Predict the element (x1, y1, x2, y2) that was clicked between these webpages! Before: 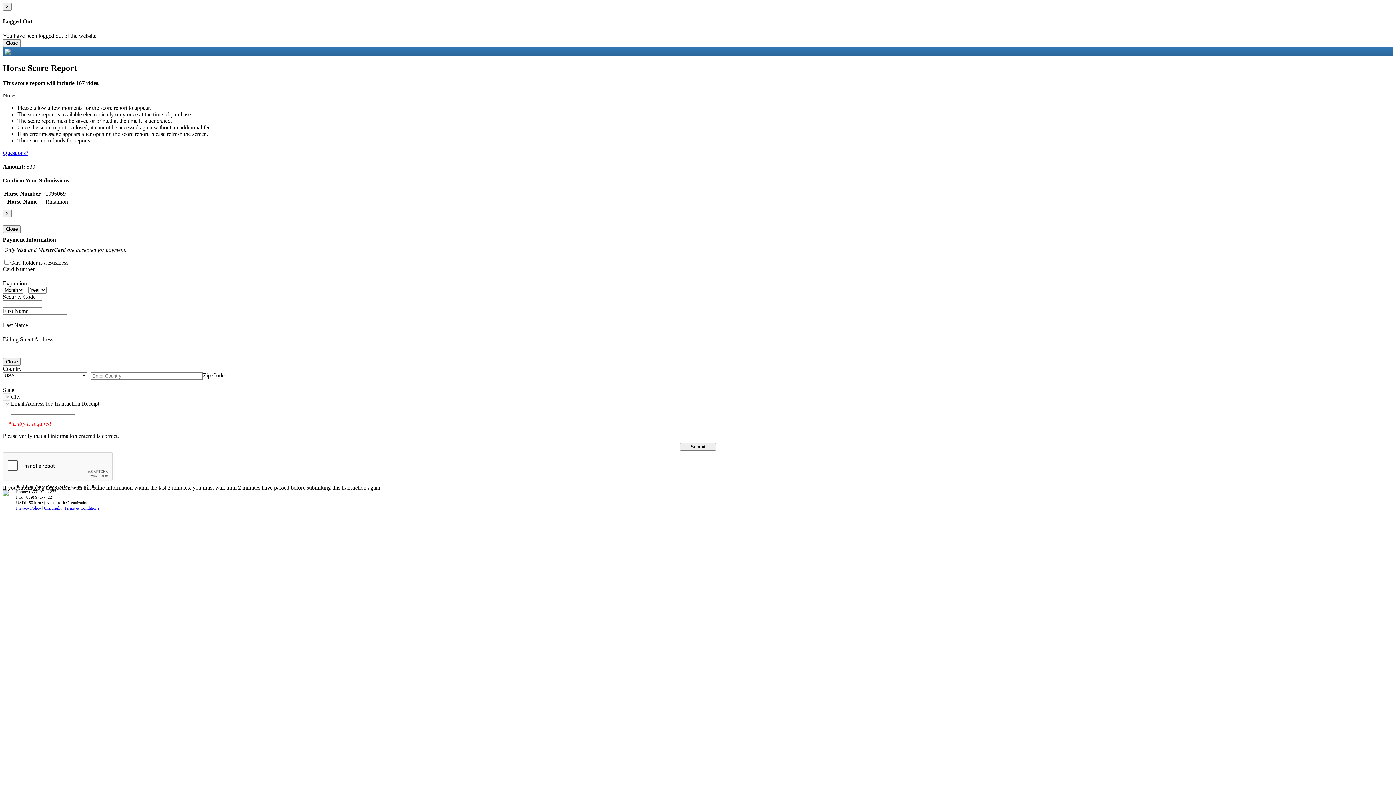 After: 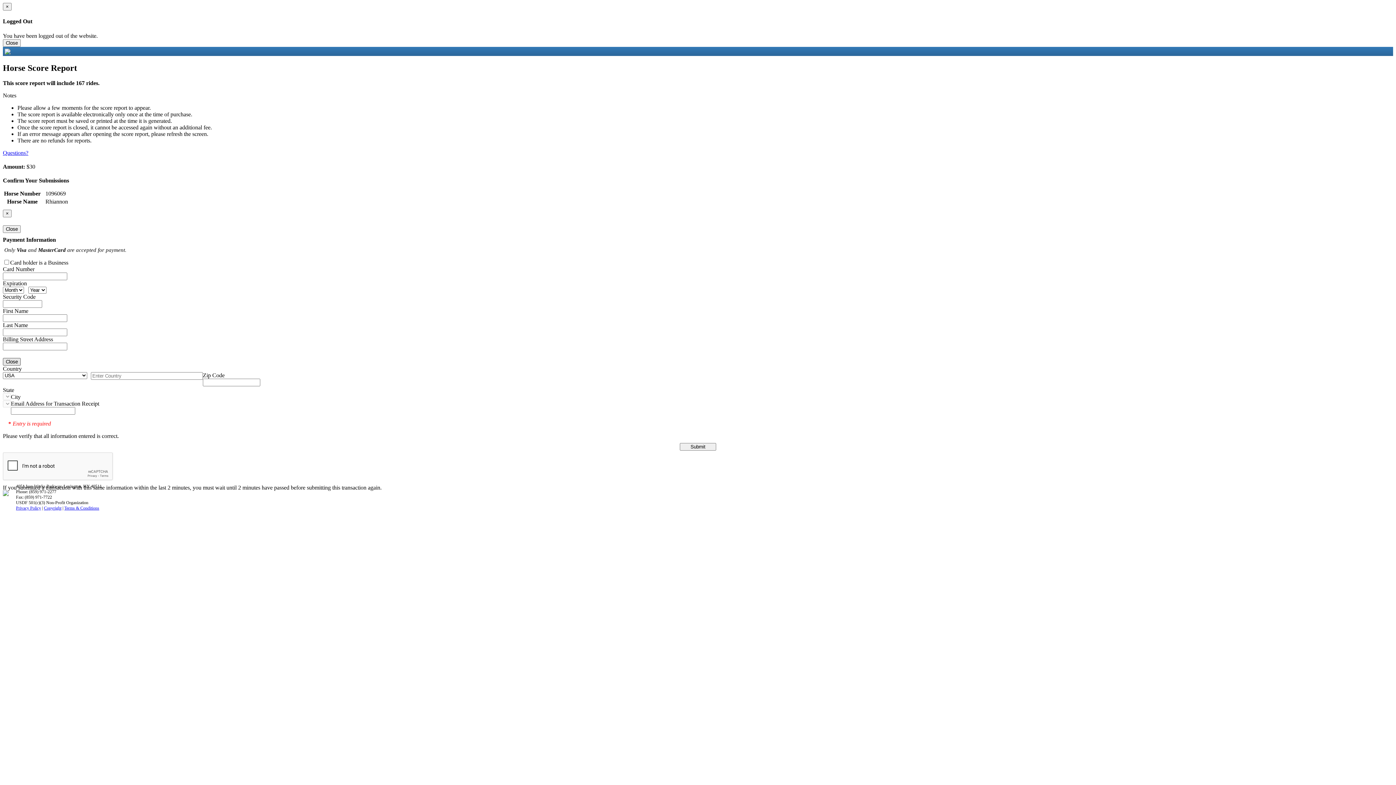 Action: bbox: (2, 358, 20, 365) label: Close